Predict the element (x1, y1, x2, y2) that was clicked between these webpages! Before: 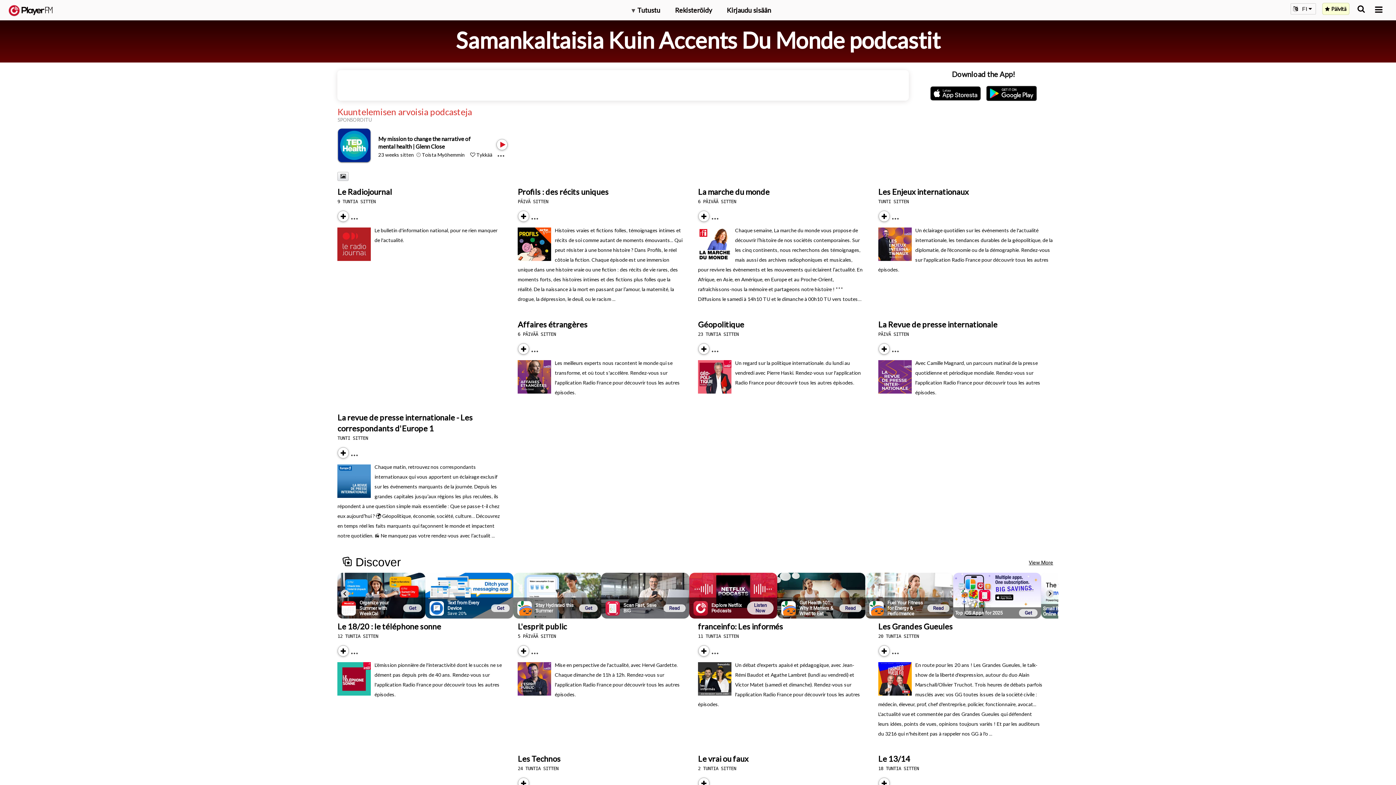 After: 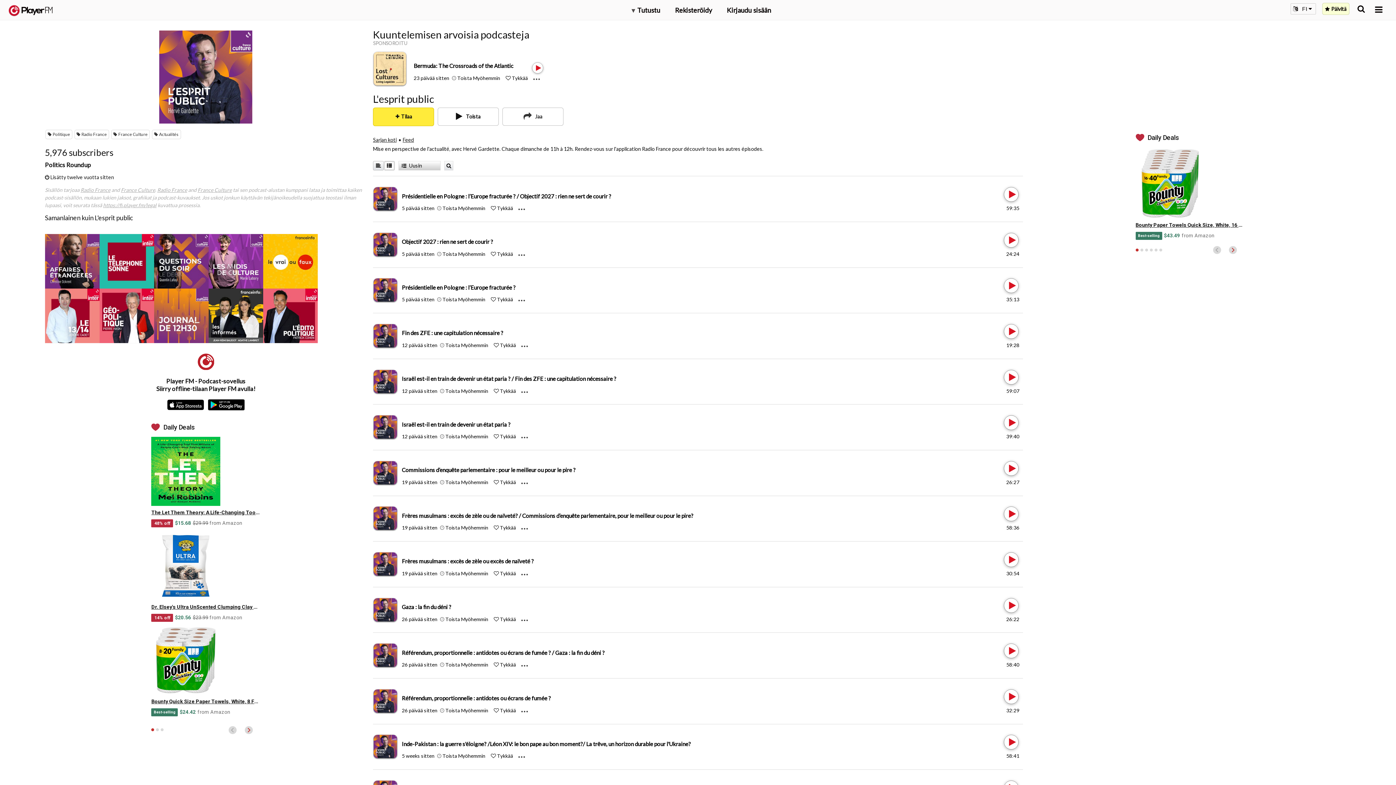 Action: label: L'esprit public bbox: (517, 622, 566, 631)